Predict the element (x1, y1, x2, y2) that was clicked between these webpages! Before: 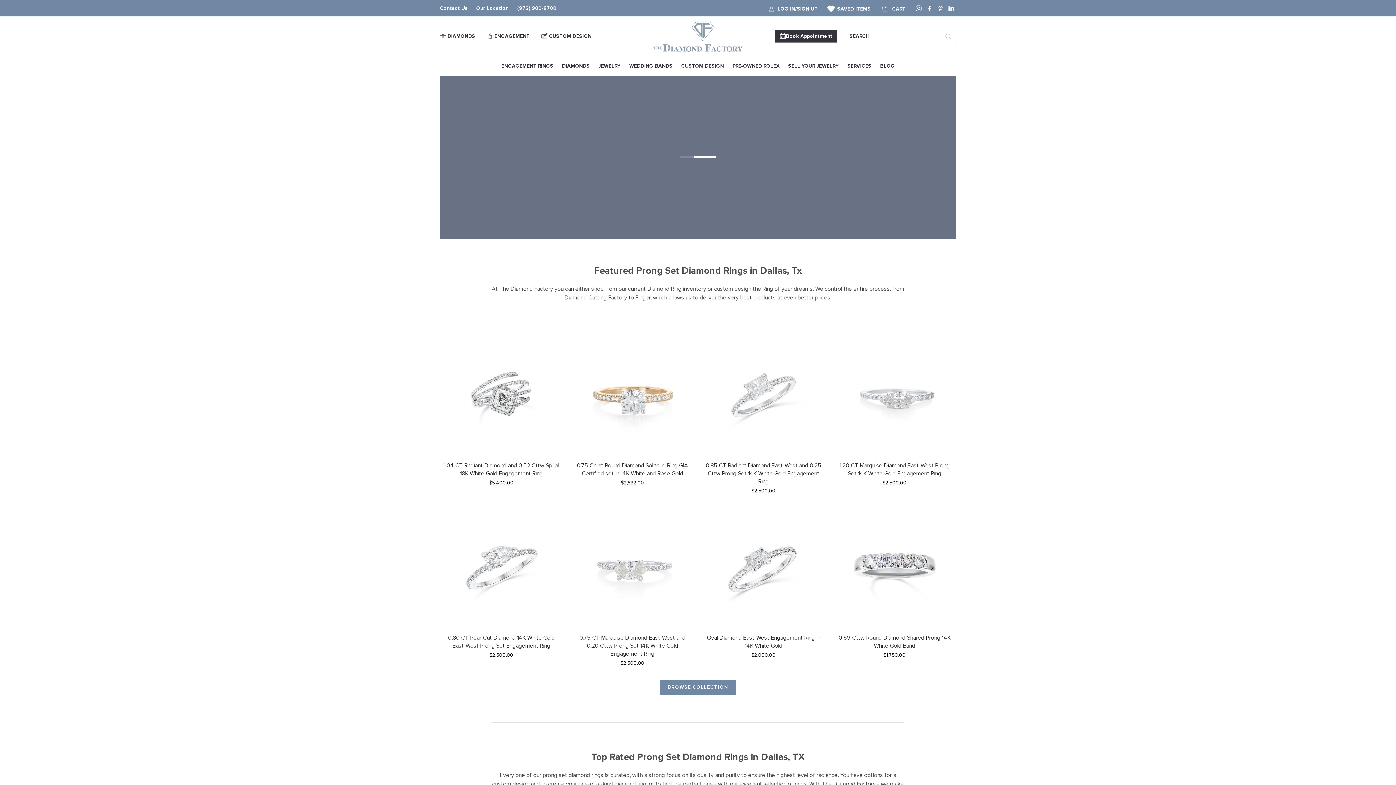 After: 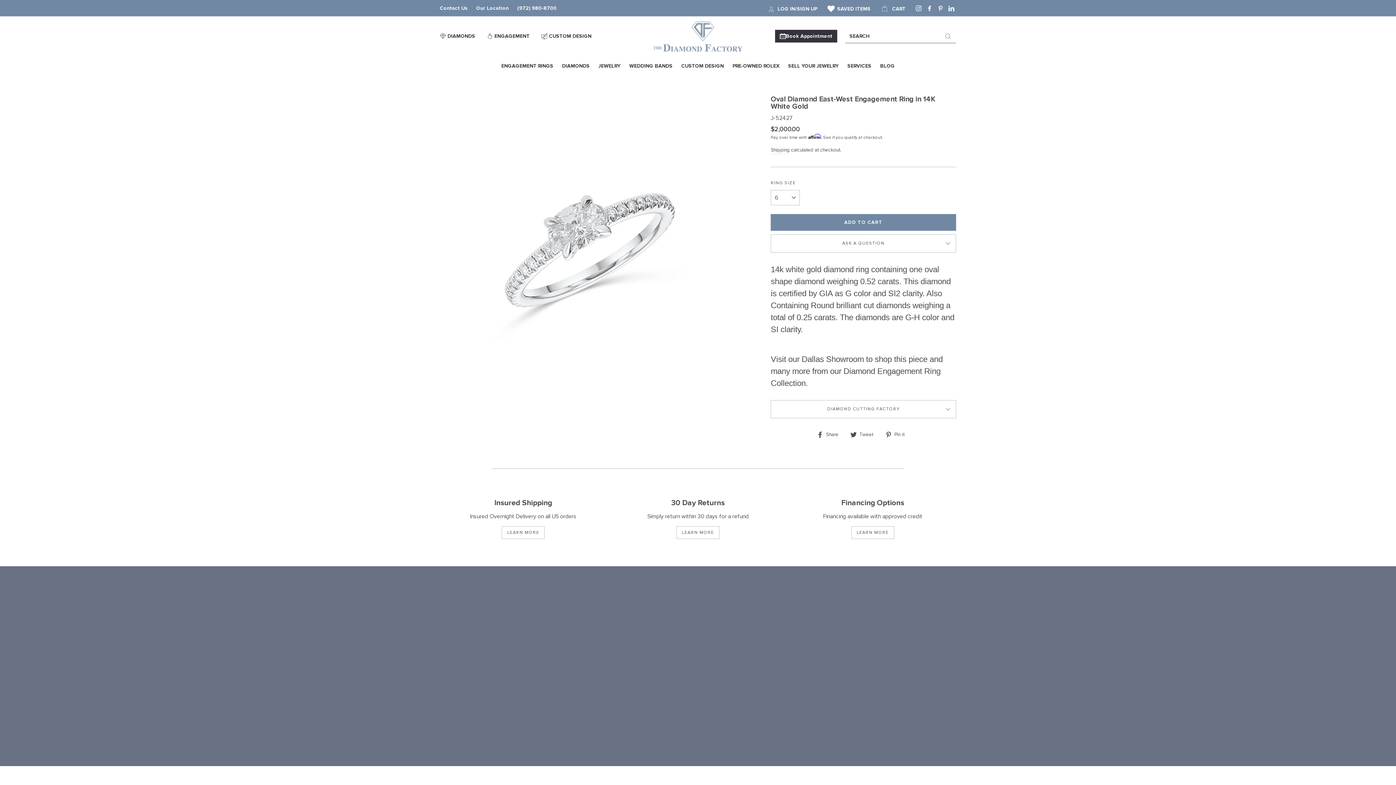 Action: bbox: (702, 507, 825, 661) label: Oval Diamond East-West Engagement Ring in 14K White Gold
$2,000.00